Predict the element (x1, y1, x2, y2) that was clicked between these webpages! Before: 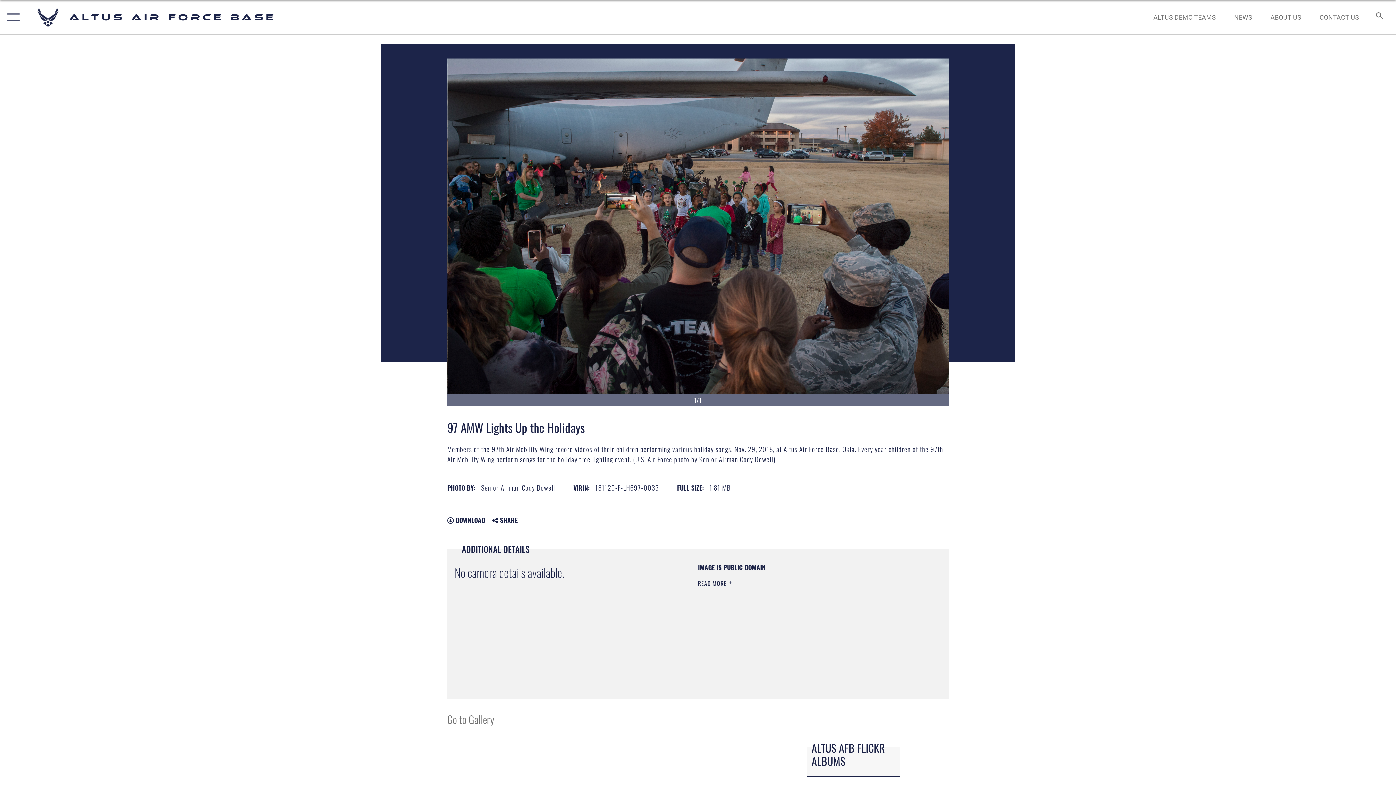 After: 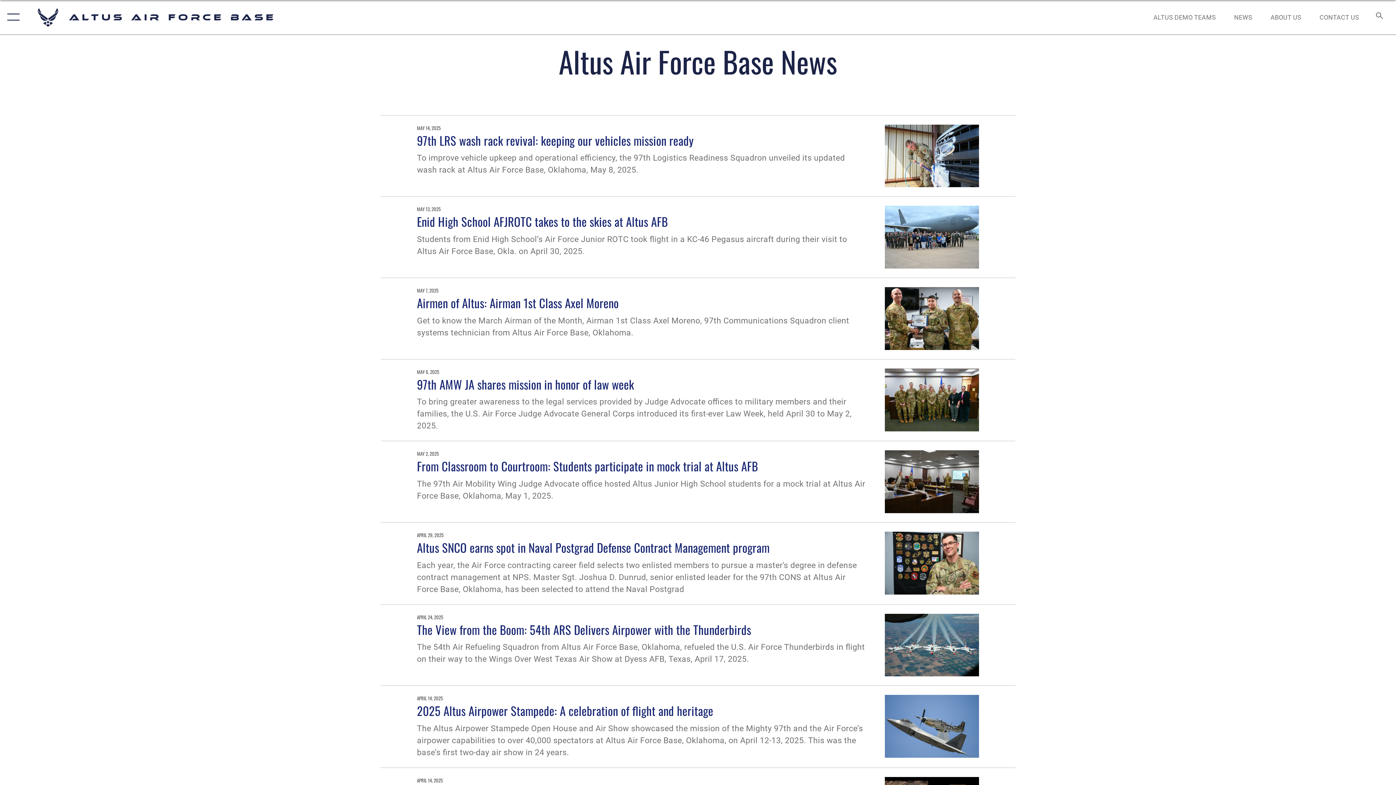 Action: label: NEWS bbox: (1227, 5, 1259, 28)